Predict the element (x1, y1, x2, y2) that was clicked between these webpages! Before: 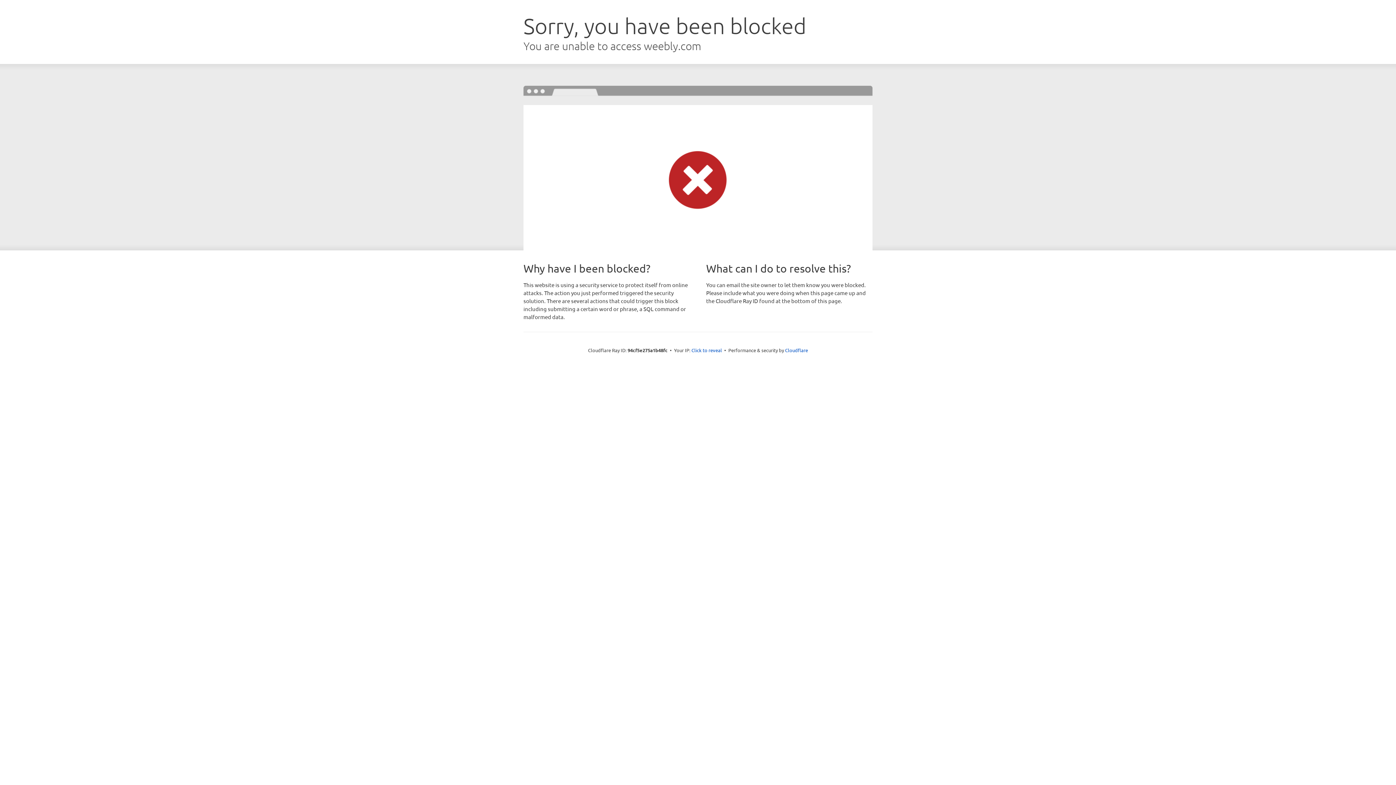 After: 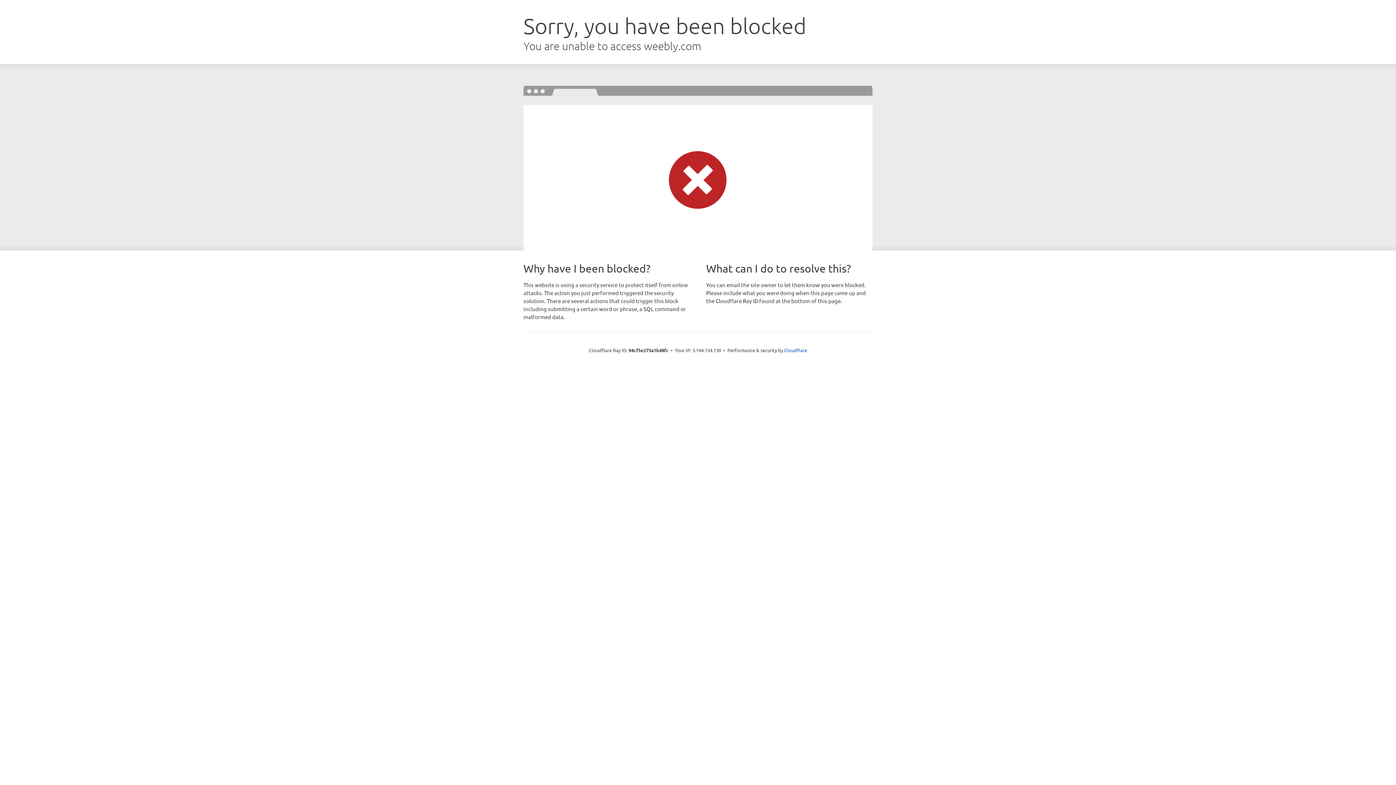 Action: label: Click to reveal bbox: (691, 346, 722, 353)